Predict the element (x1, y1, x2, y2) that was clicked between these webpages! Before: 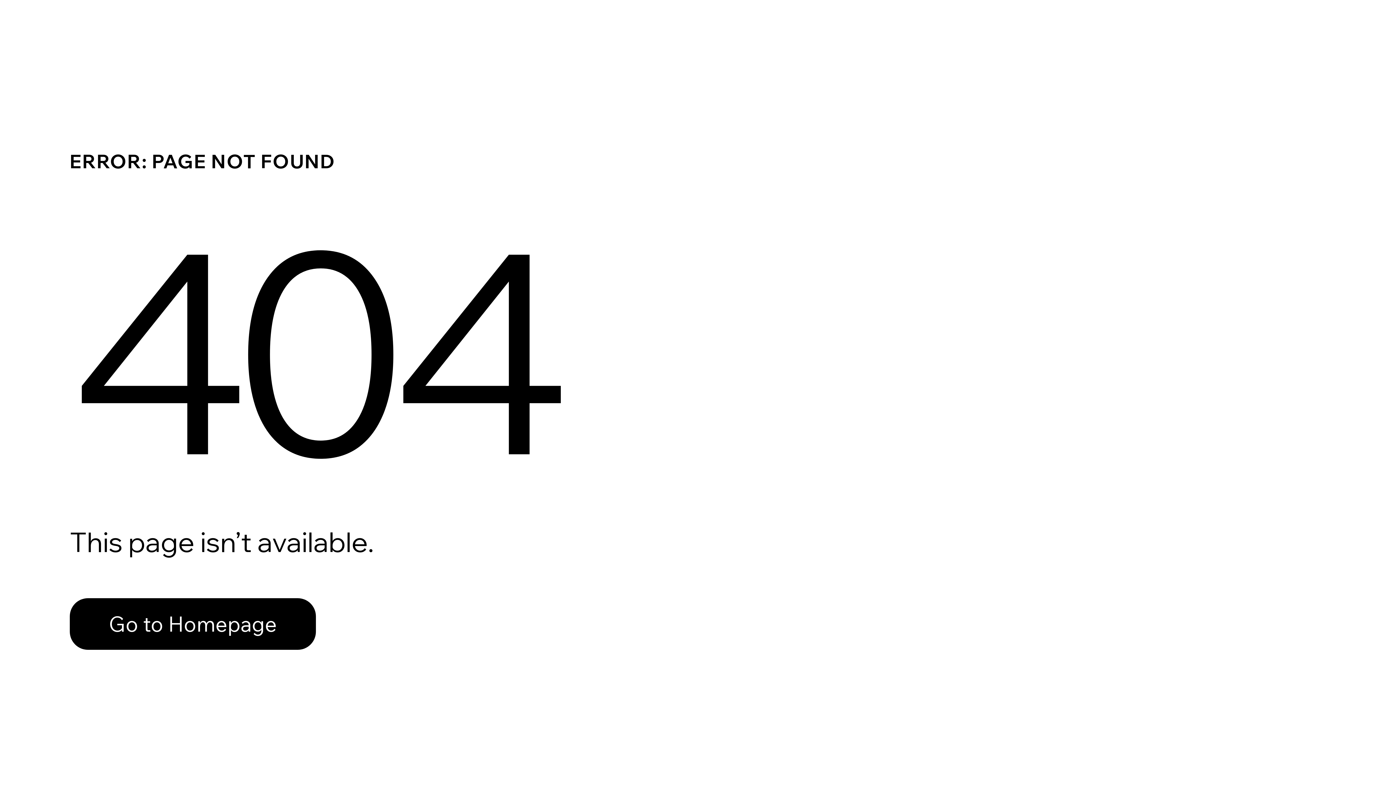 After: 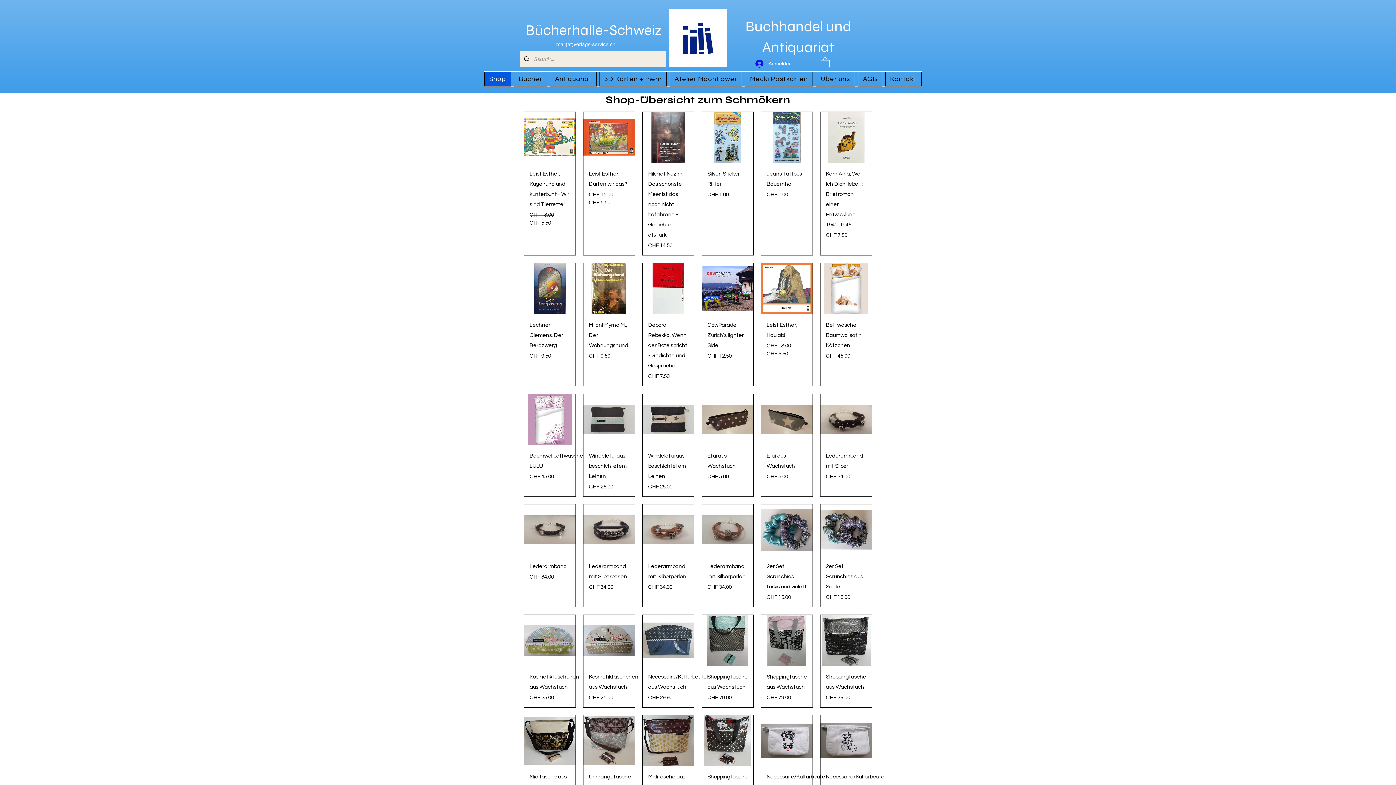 Action: label: Go to Homepage bbox: (69, 582, 768, 659)